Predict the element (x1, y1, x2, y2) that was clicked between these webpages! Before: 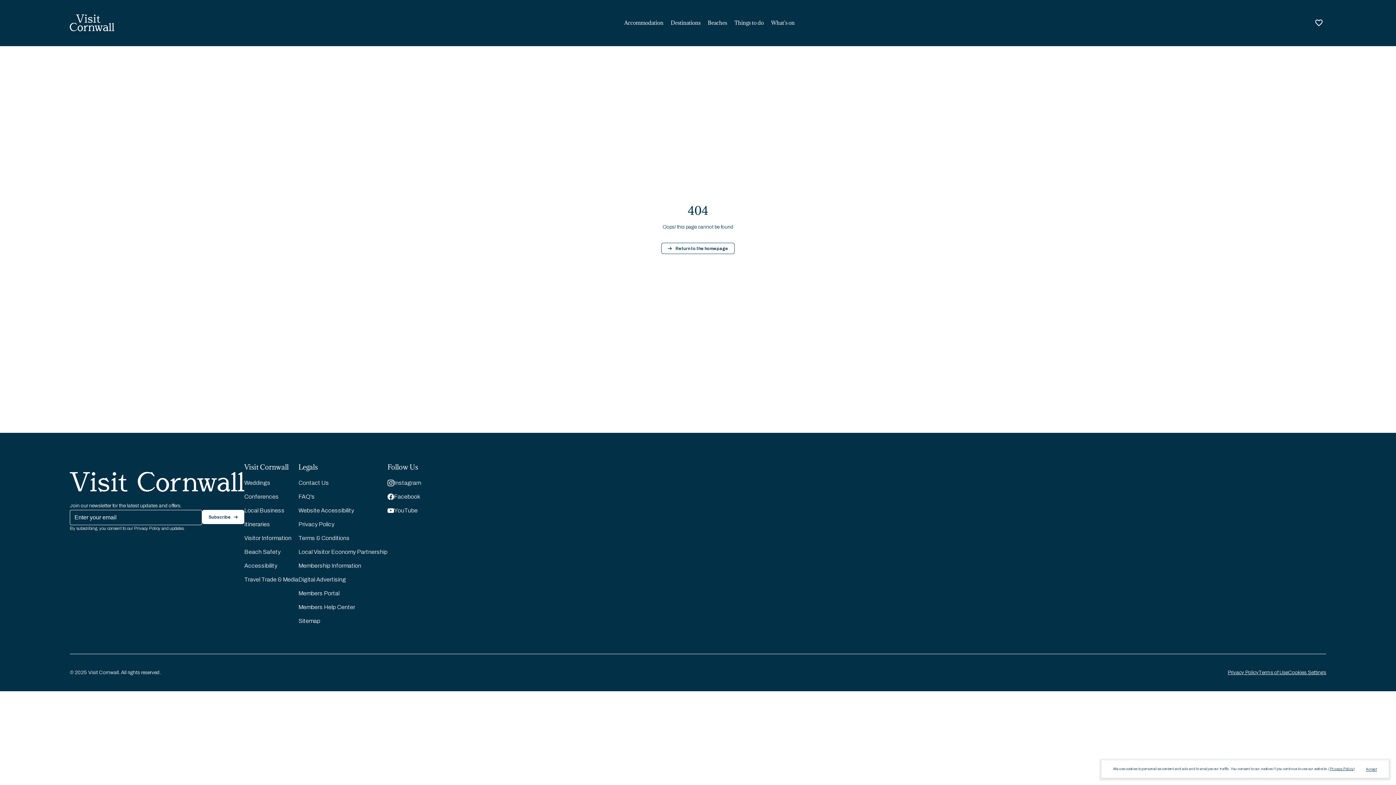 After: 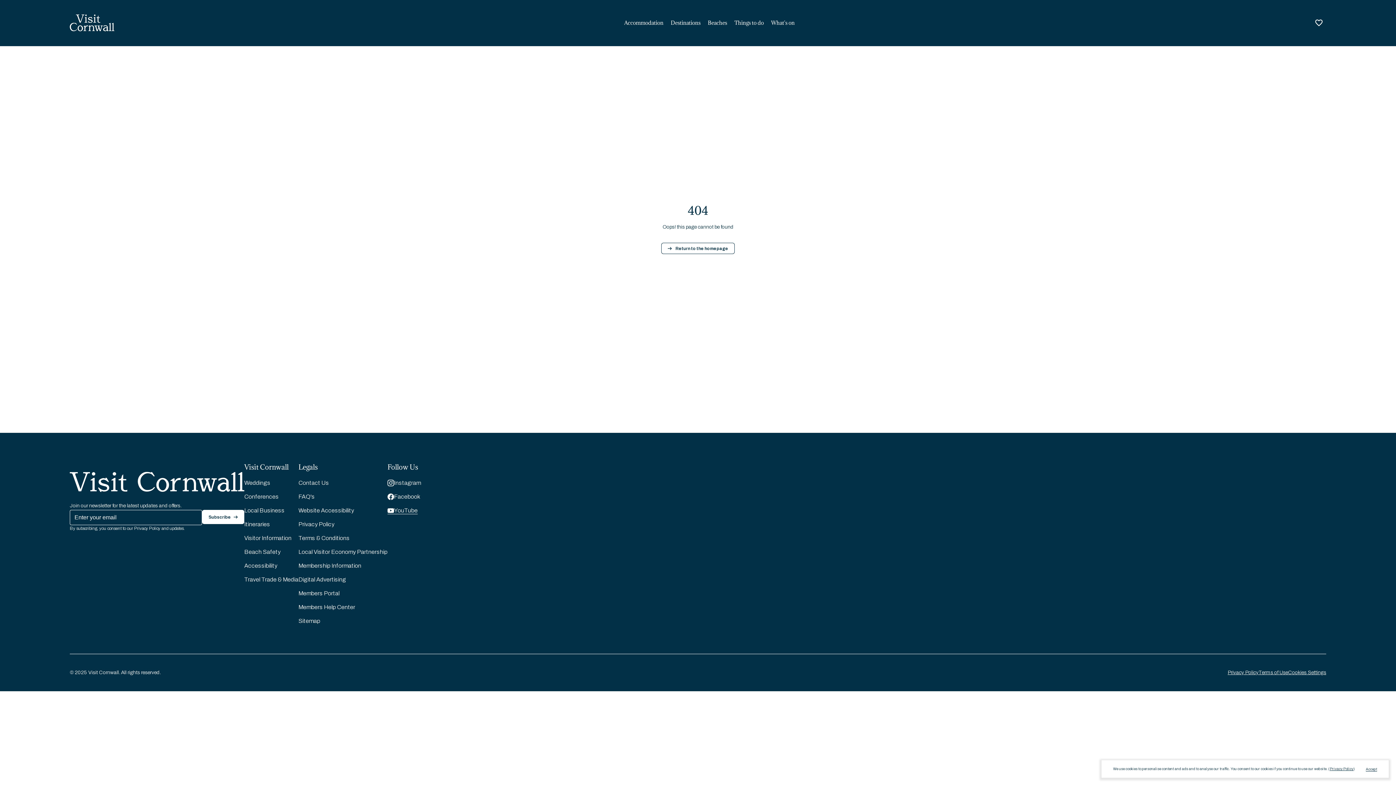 Action: bbox: (387, 507, 417, 514) label: YouTube